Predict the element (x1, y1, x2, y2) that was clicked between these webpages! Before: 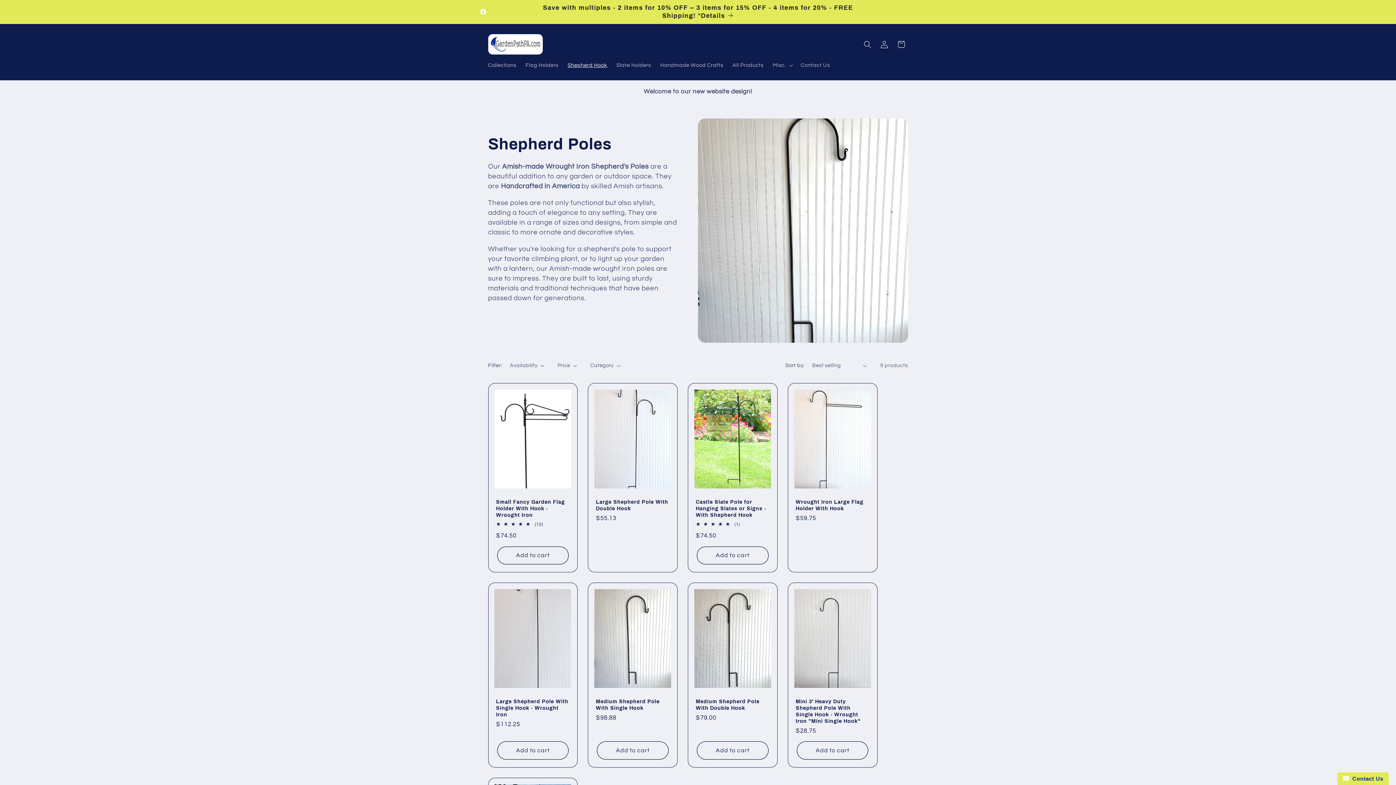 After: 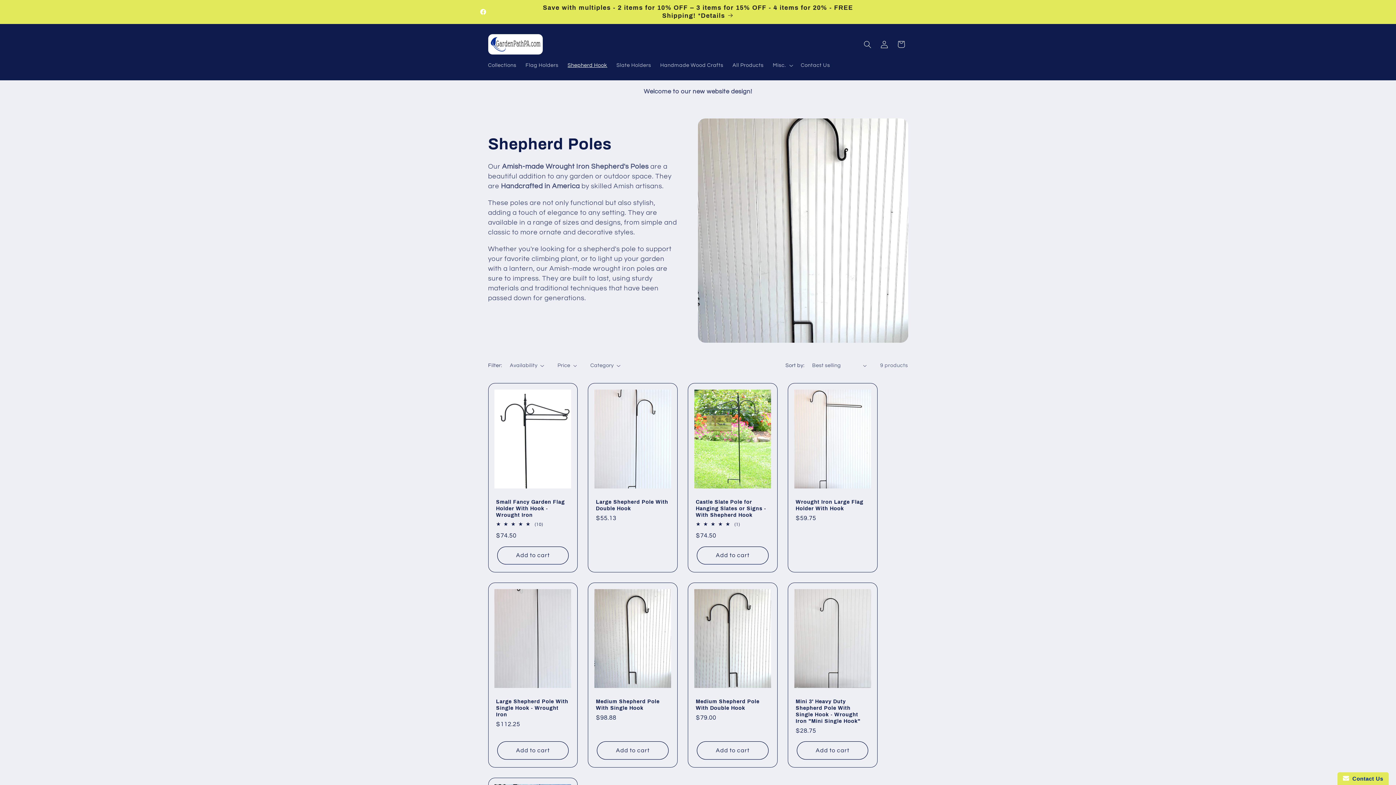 Action: bbox: (563, 57, 612, 73) label: Shepherd Hook